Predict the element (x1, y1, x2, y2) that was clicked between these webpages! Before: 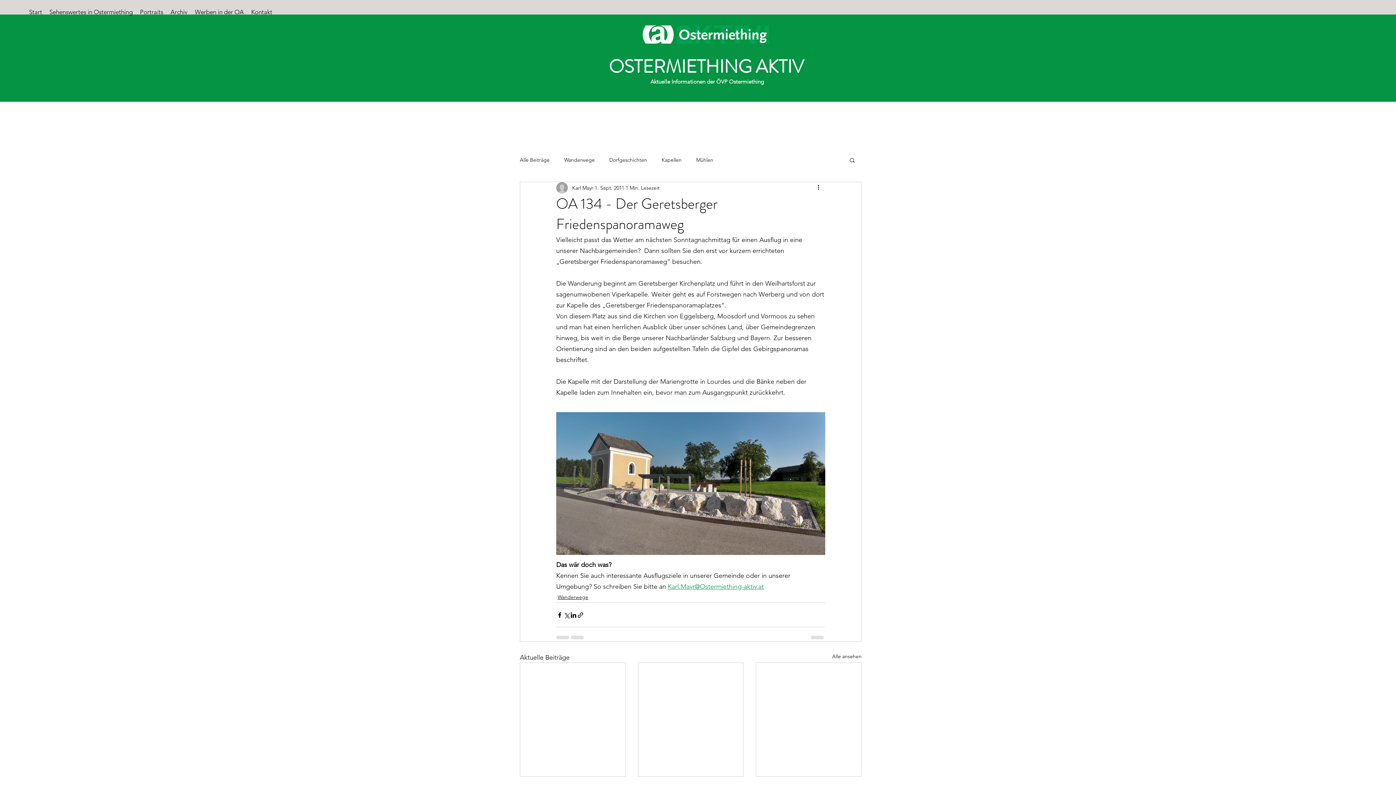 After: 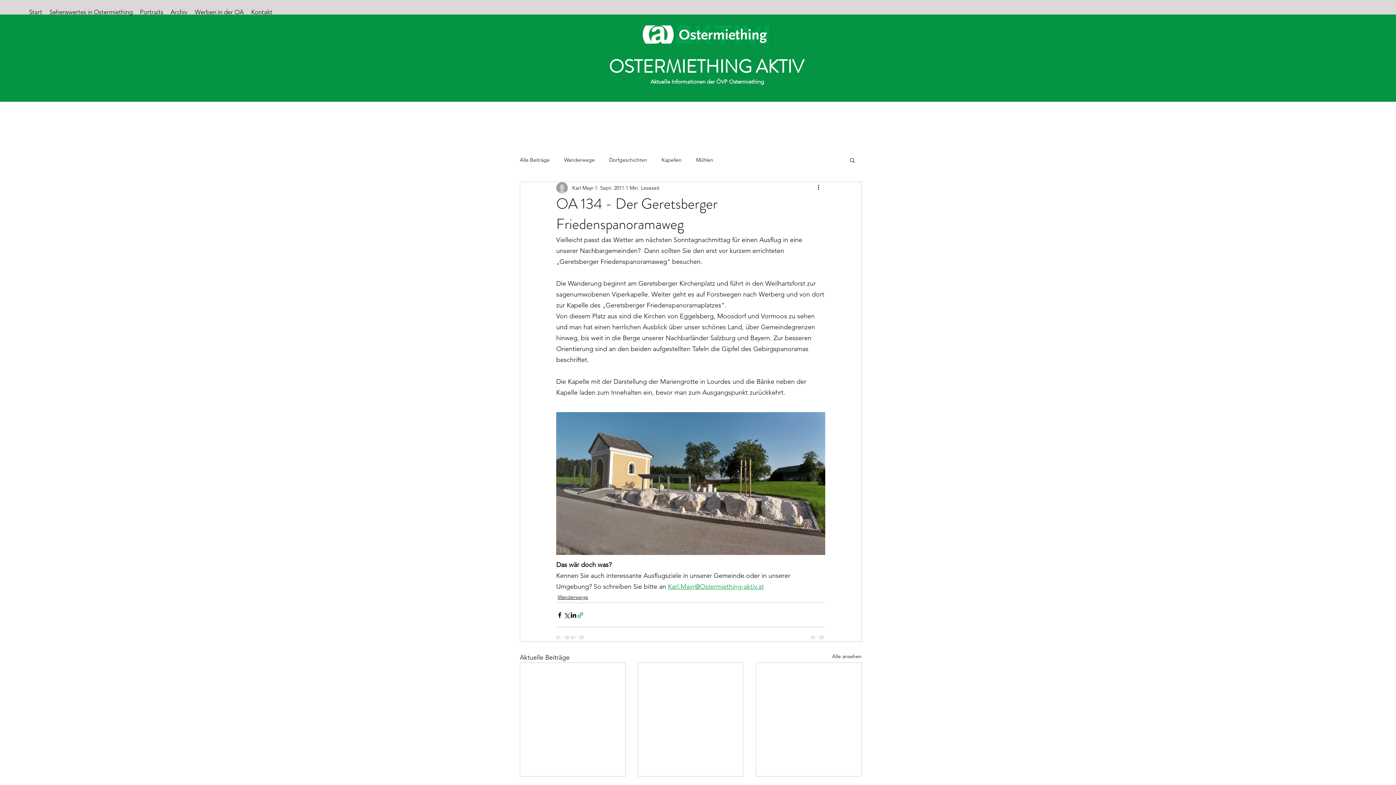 Action: label: Als Link teilen bbox: (577, 611, 584, 618)